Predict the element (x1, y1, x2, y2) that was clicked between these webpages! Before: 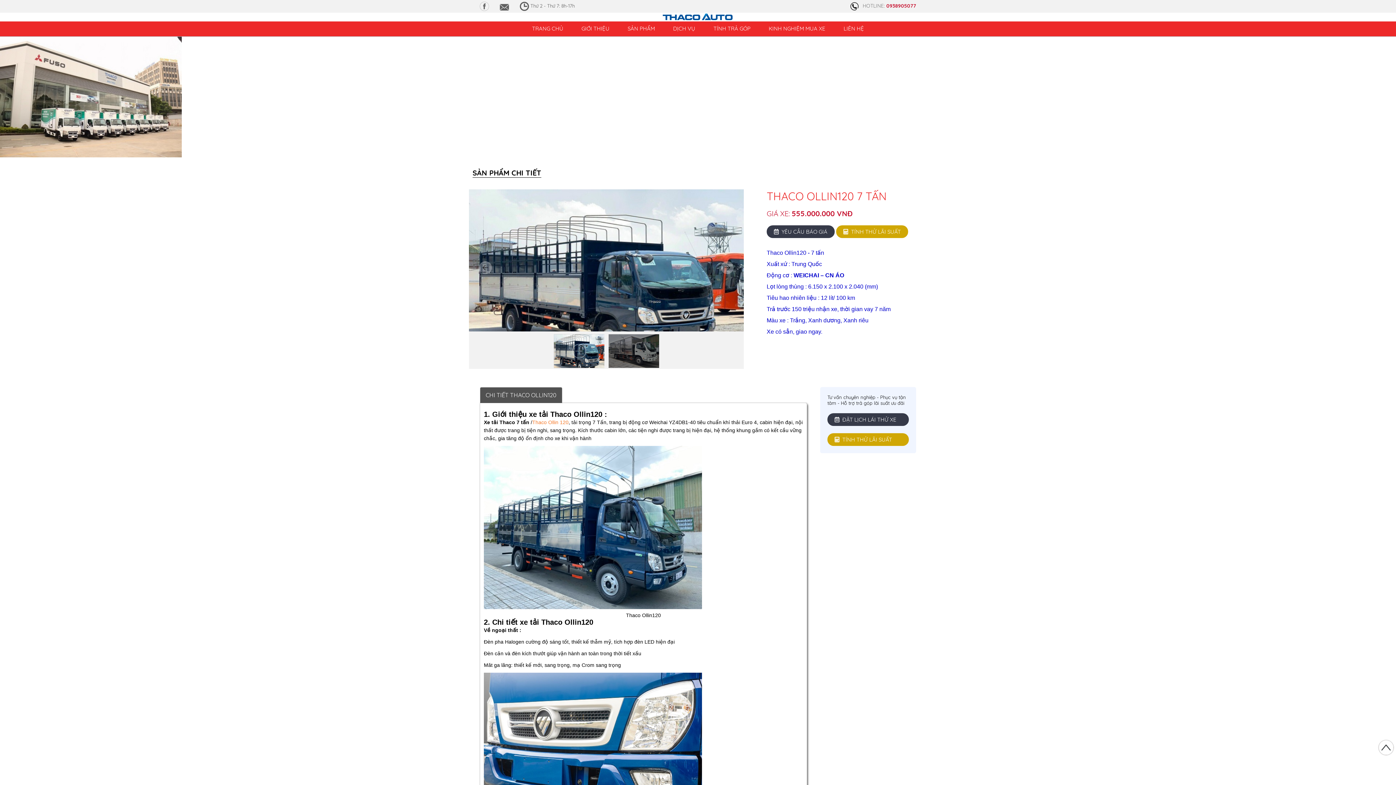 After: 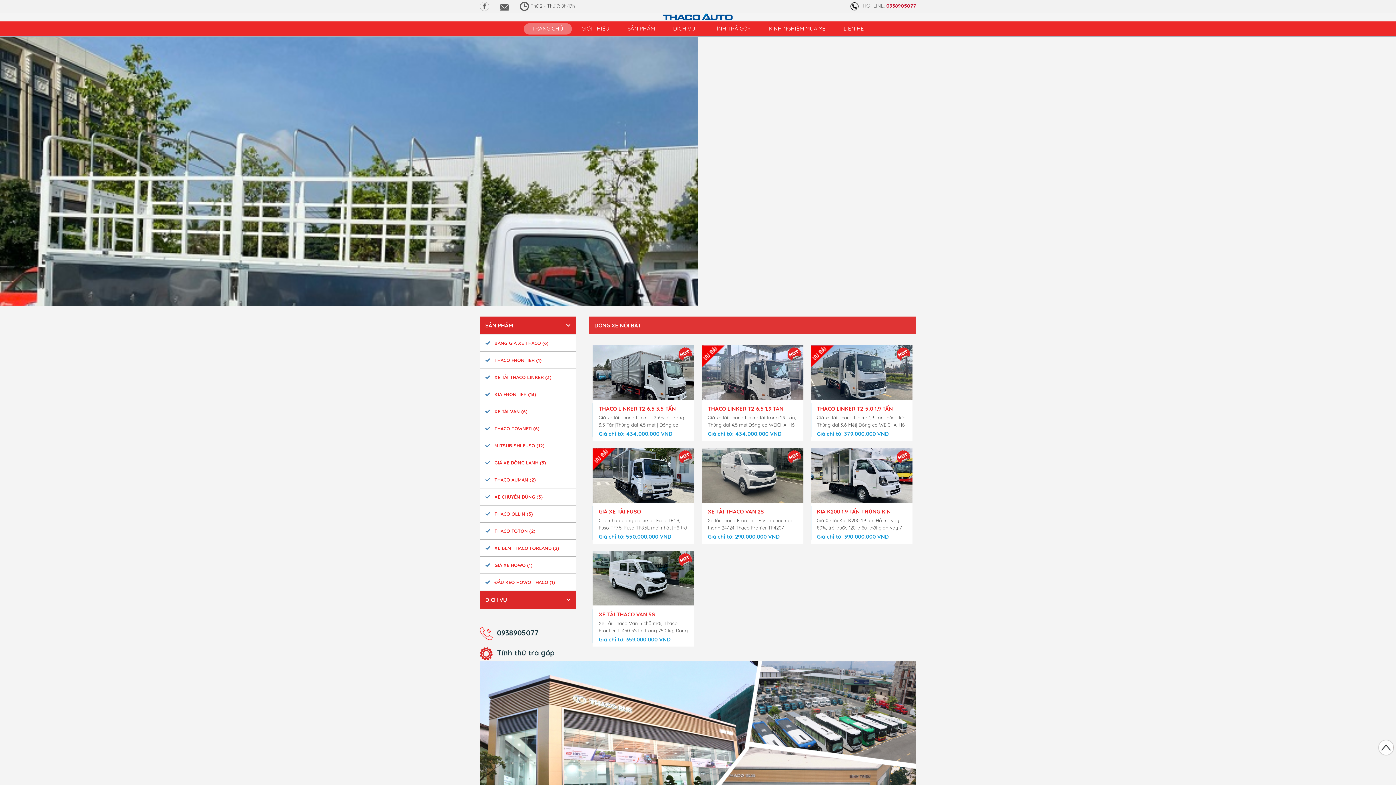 Action: bbox: (532, 23, 563, 34) label: TRANG CHỦ